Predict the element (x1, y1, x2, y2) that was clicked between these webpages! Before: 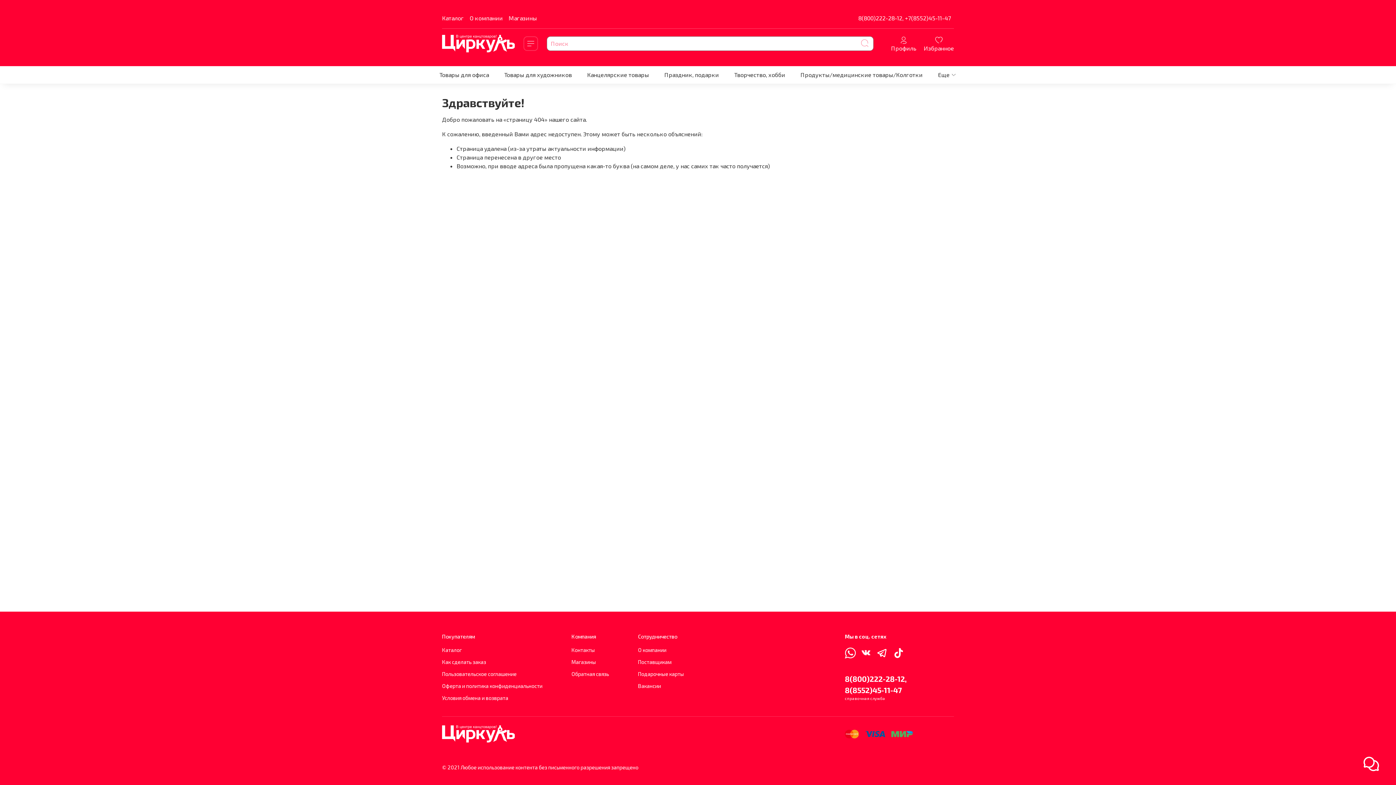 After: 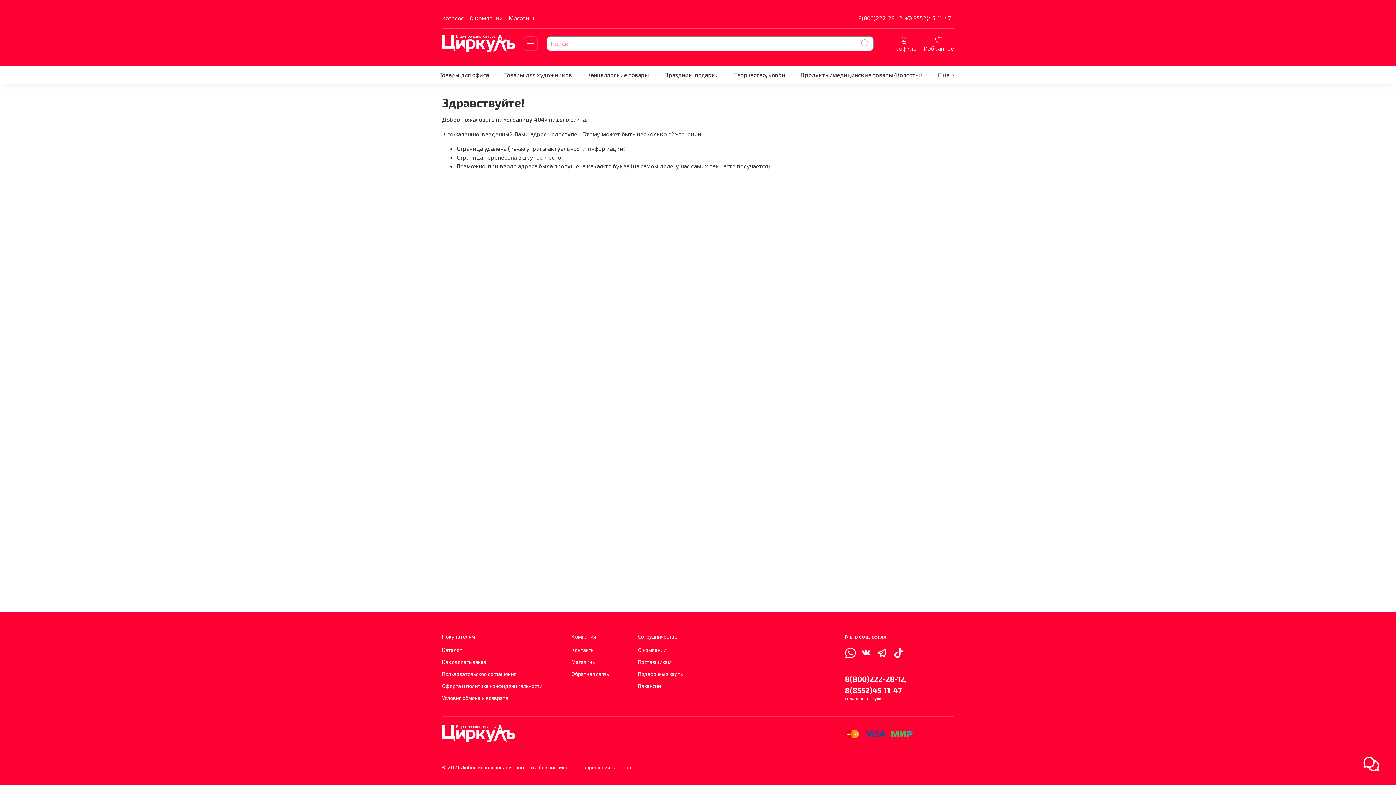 Action: bbox: (861, 647, 870, 658)